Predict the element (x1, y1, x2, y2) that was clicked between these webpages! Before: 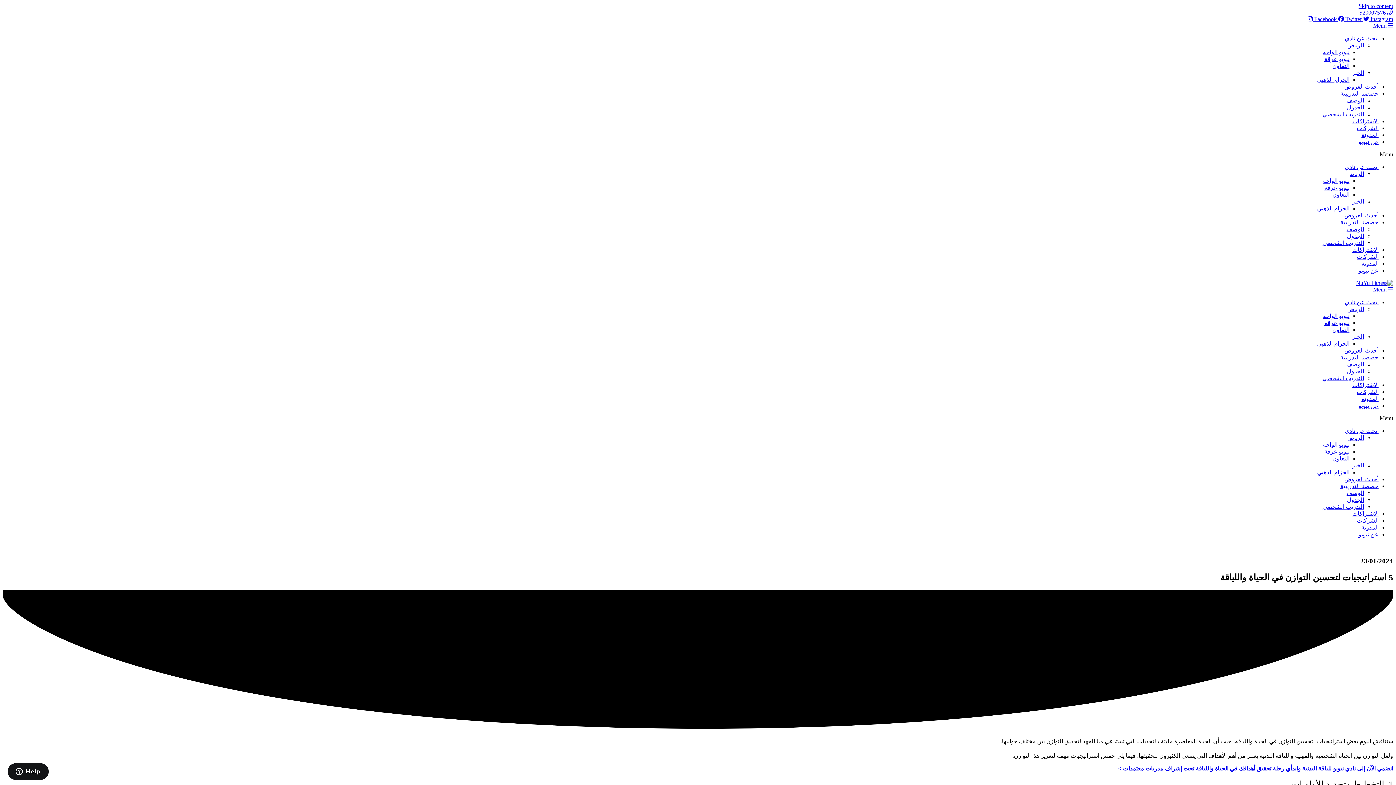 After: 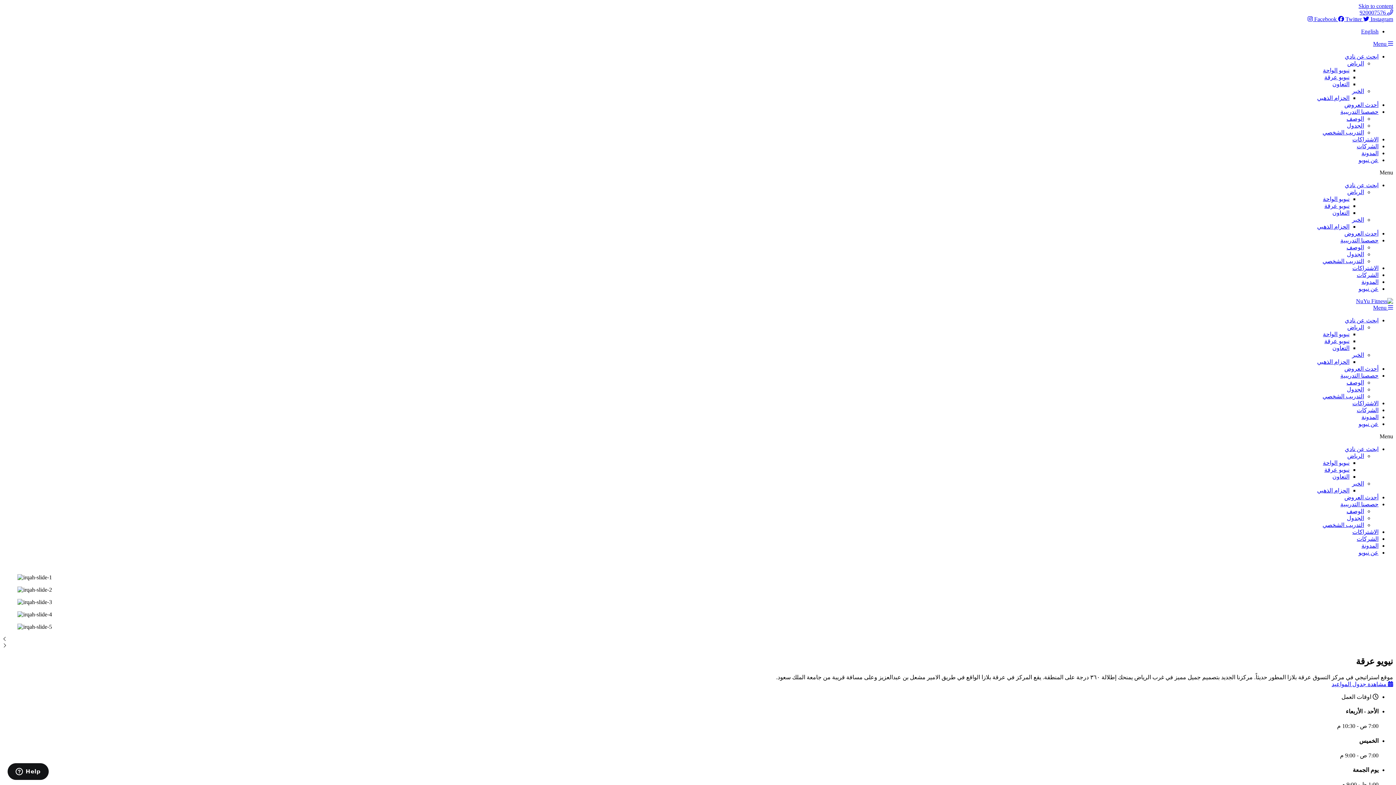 Action: label: نيويو عرقة bbox: (1324, 56, 1349, 62)